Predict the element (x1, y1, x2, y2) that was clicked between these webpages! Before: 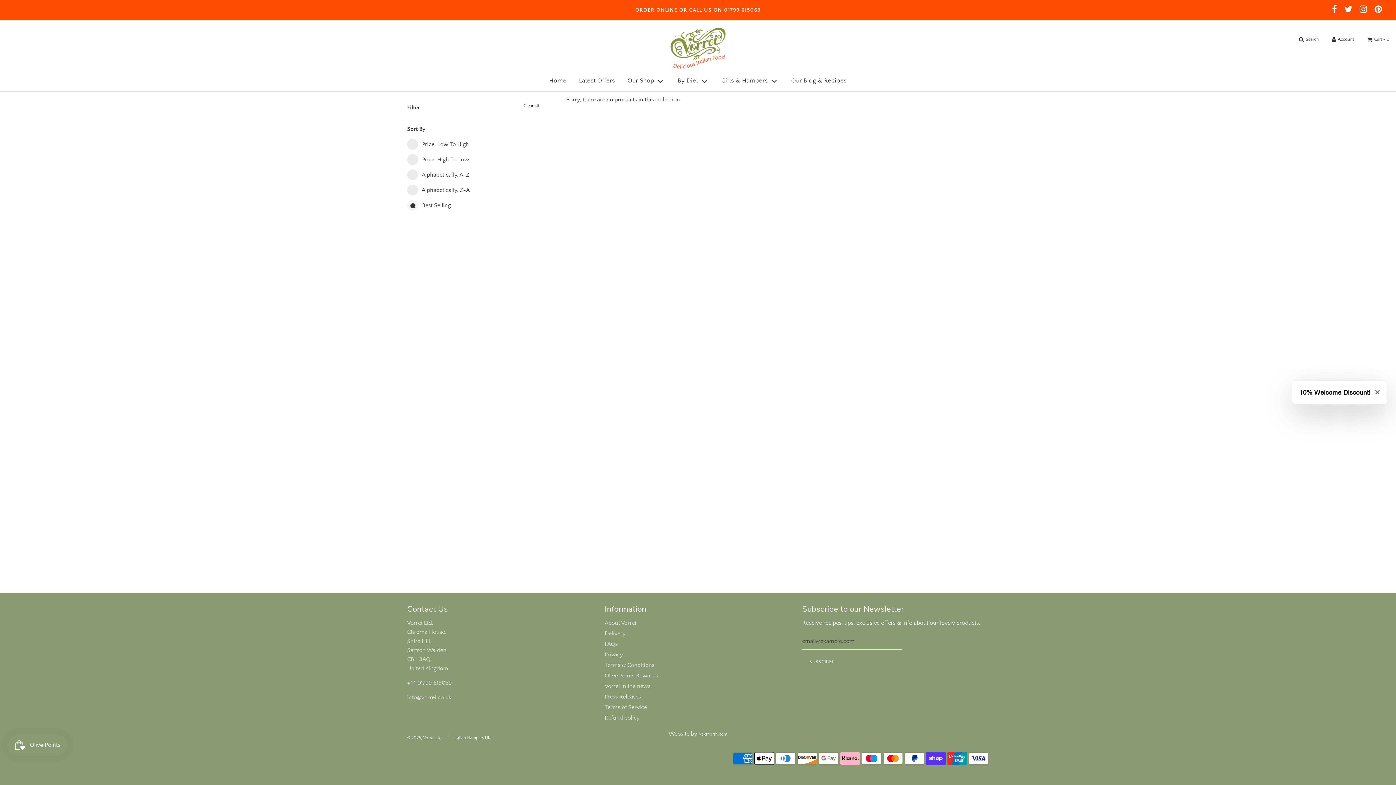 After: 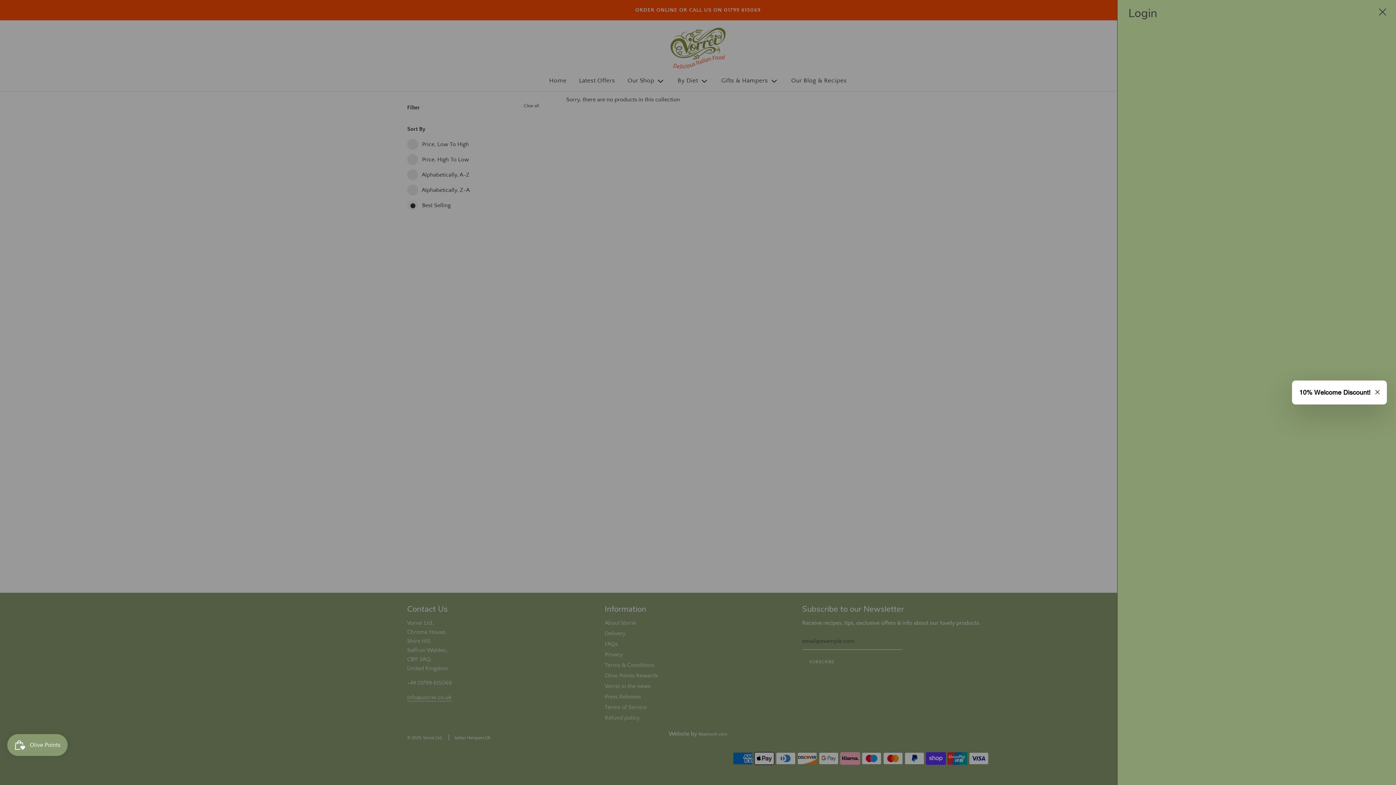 Action: bbox: (1325, 29, 1361, 49) label: Account